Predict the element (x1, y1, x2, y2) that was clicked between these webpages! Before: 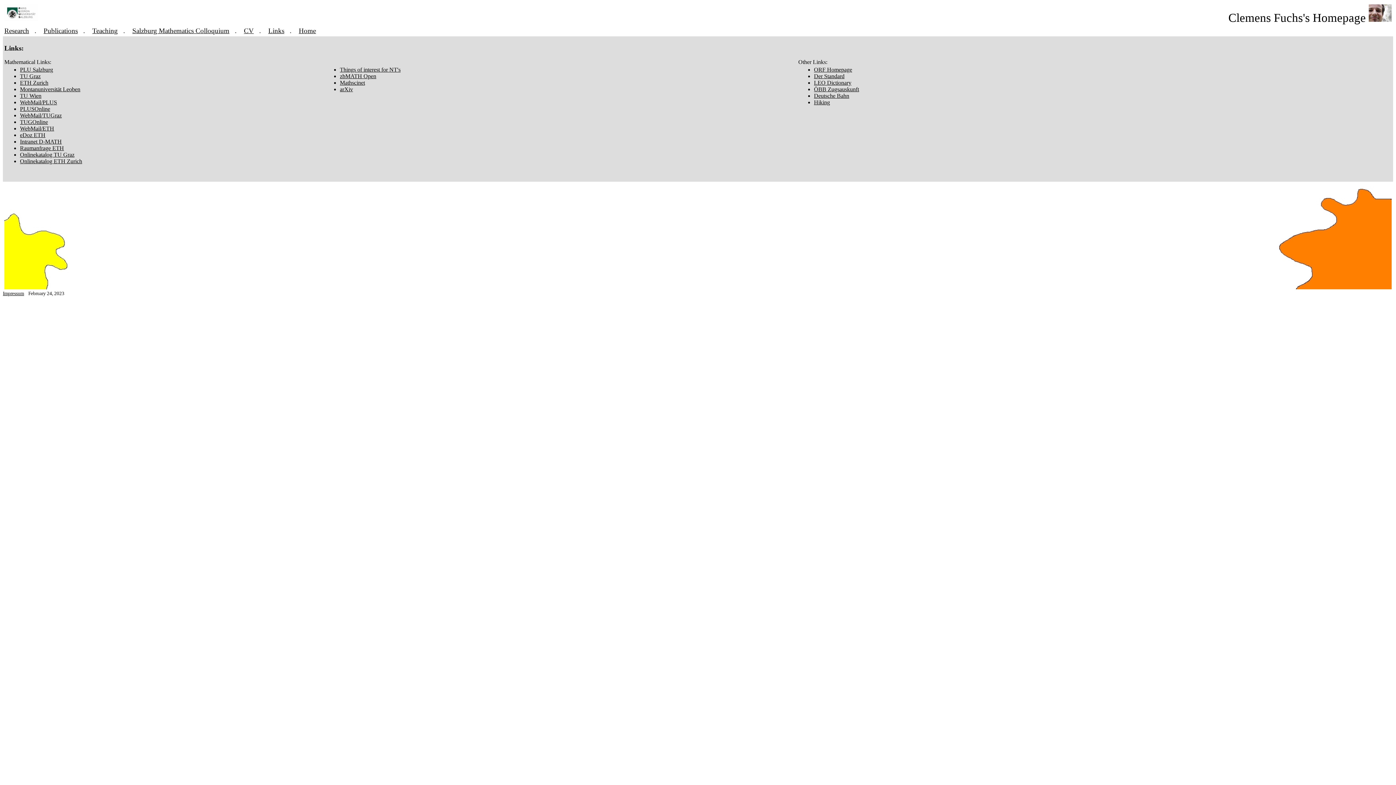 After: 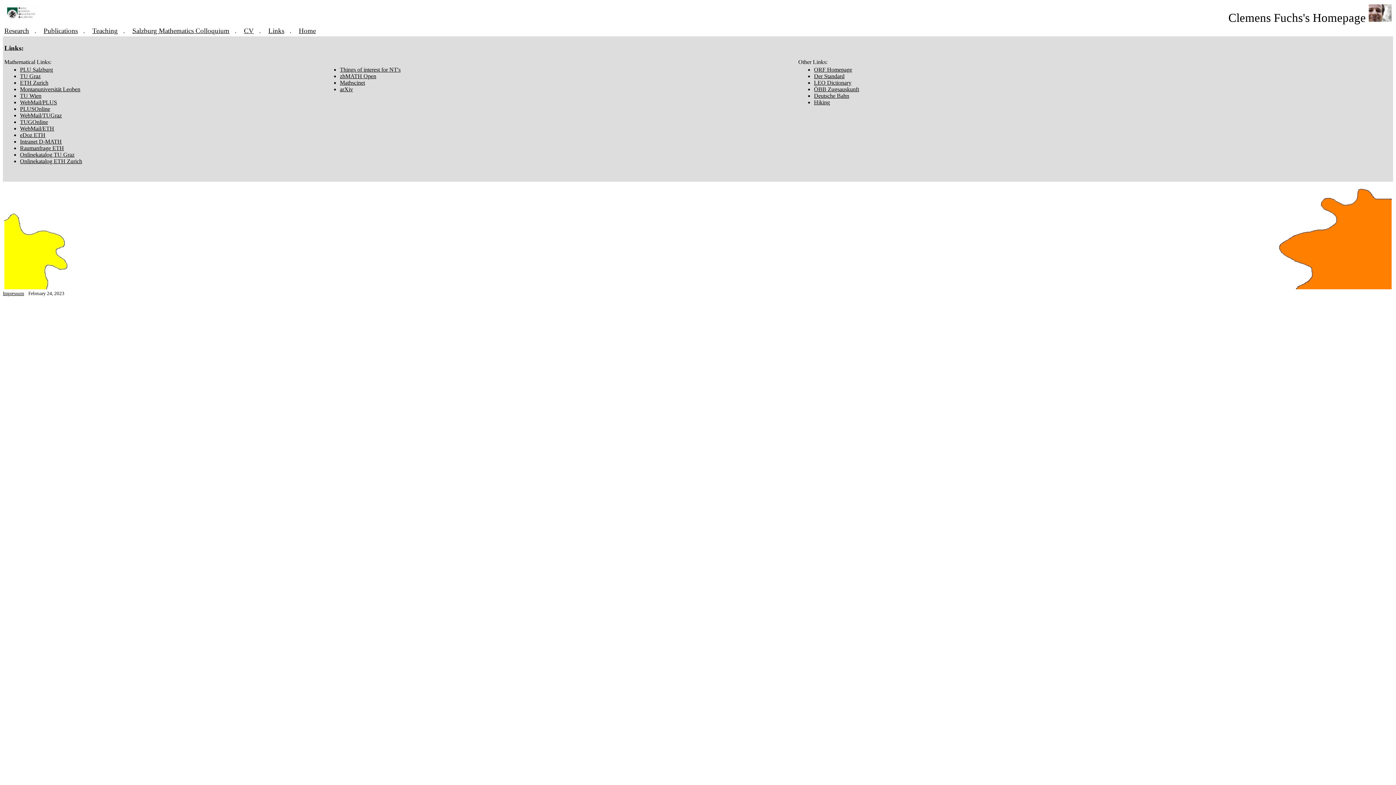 Action: bbox: (1369, 16, 1392, 22)